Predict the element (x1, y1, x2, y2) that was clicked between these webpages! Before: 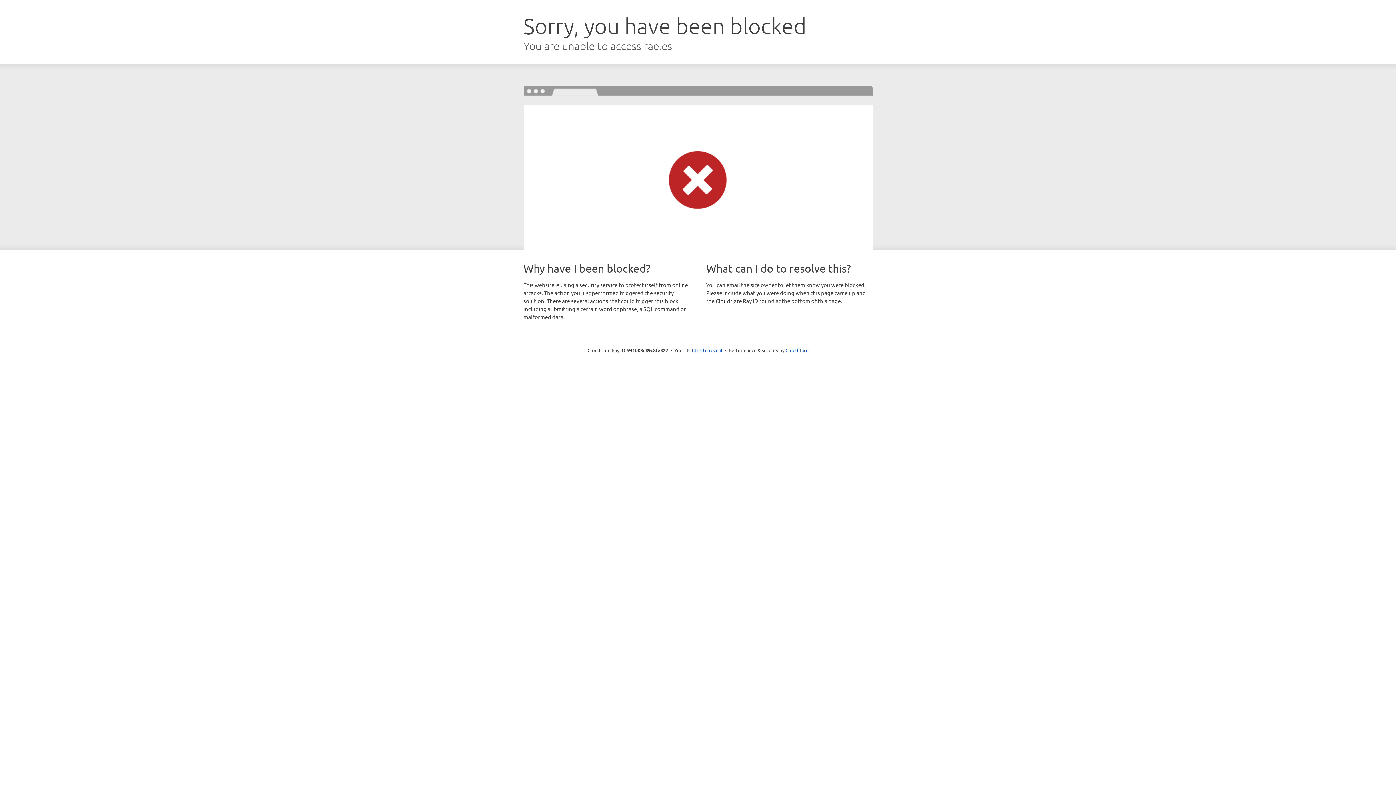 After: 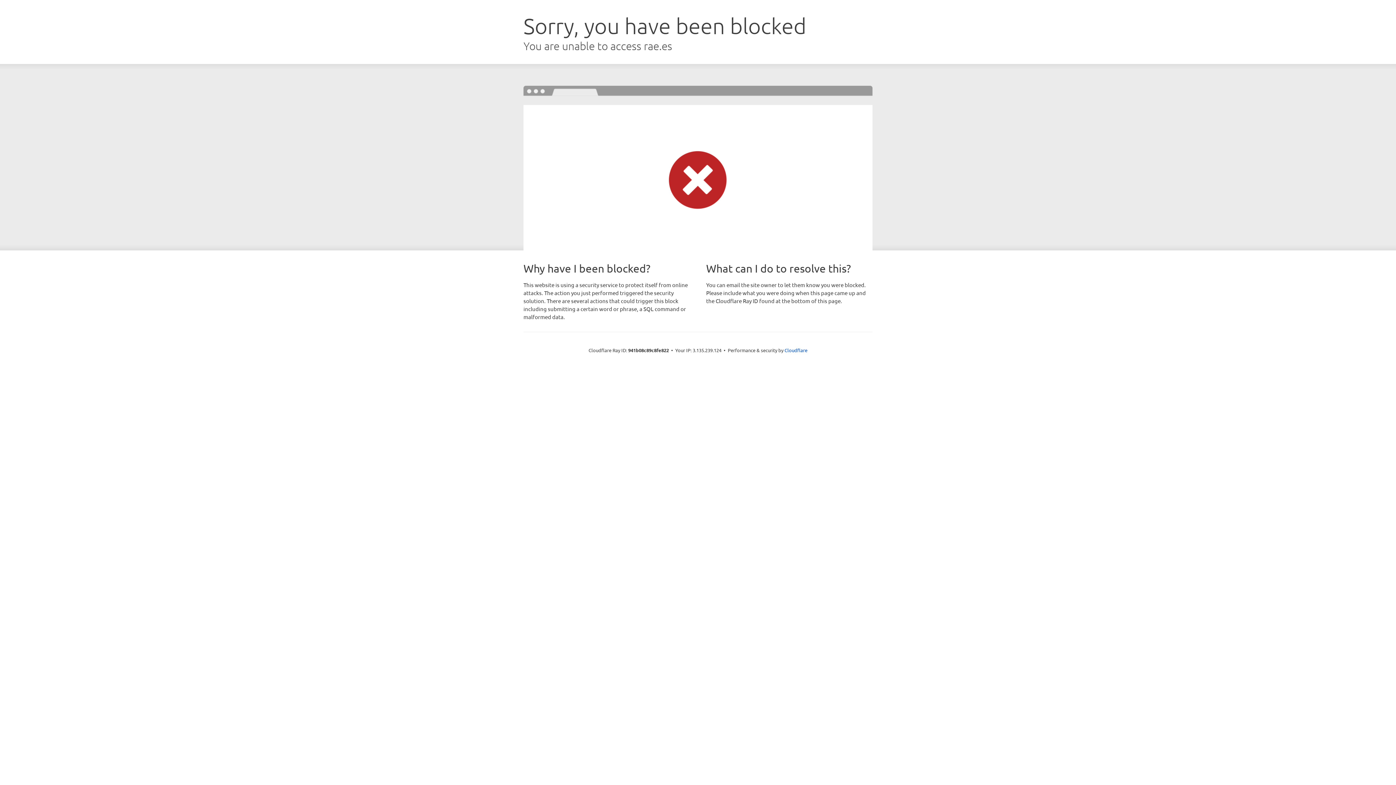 Action: bbox: (692, 346, 722, 353) label: Click to reveal